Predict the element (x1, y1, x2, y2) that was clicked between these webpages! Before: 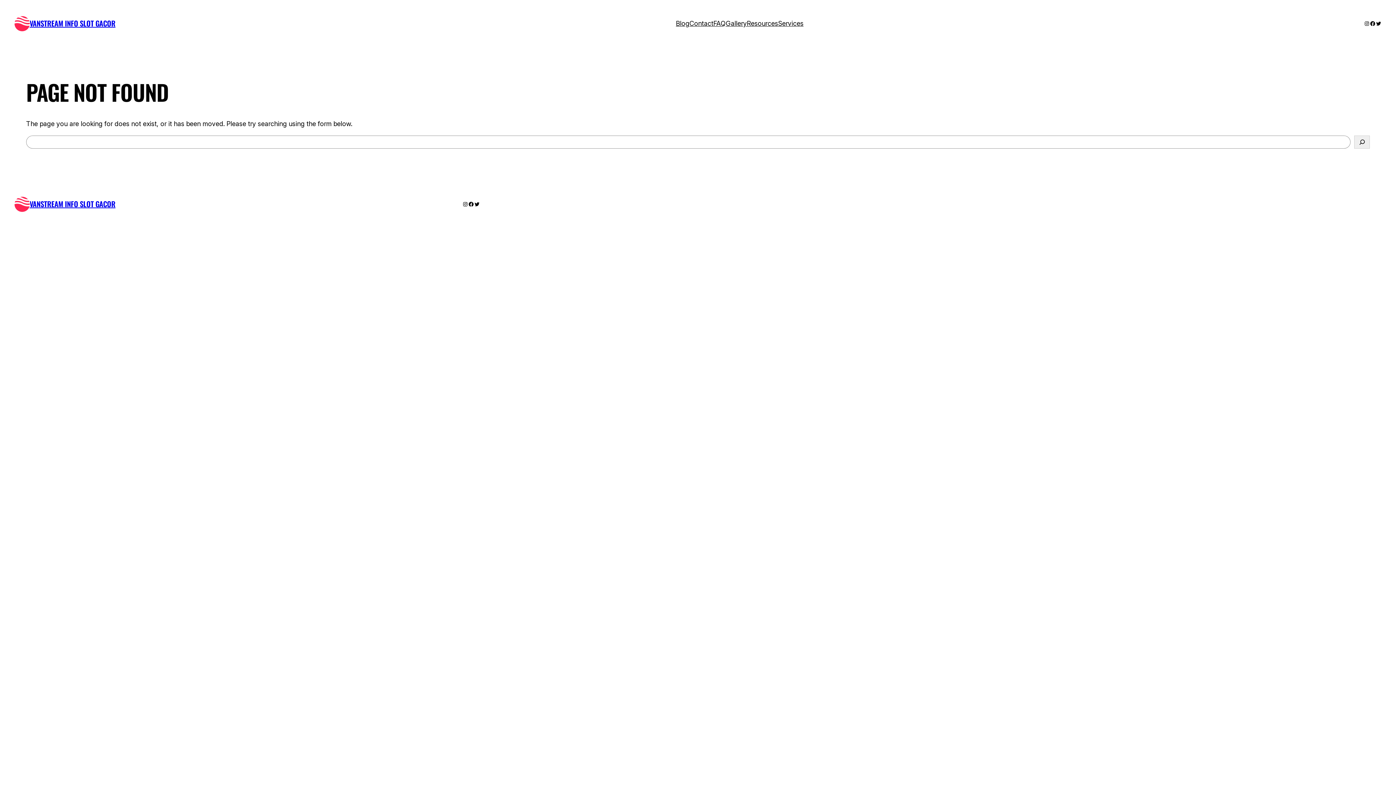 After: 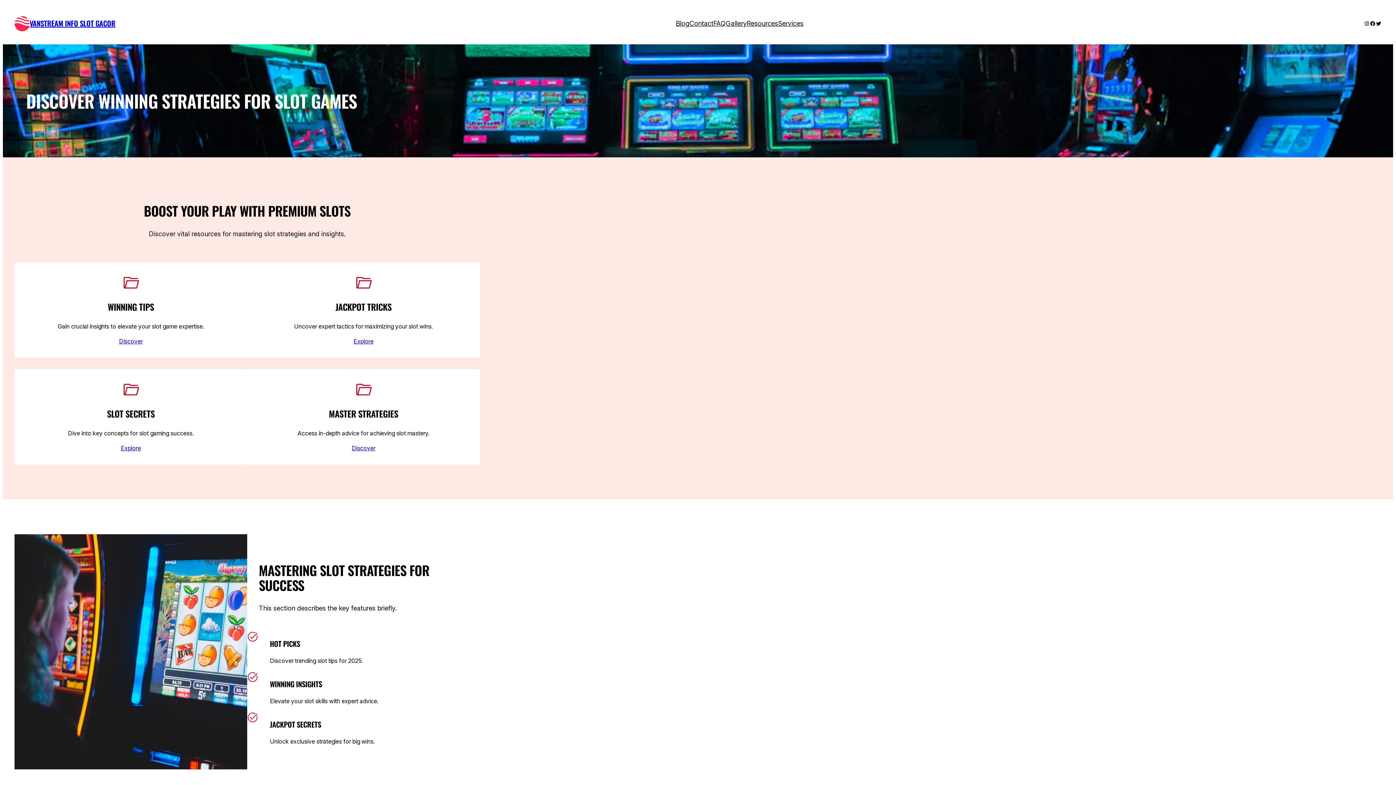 Action: bbox: (747, 18, 778, 28) label: Resources